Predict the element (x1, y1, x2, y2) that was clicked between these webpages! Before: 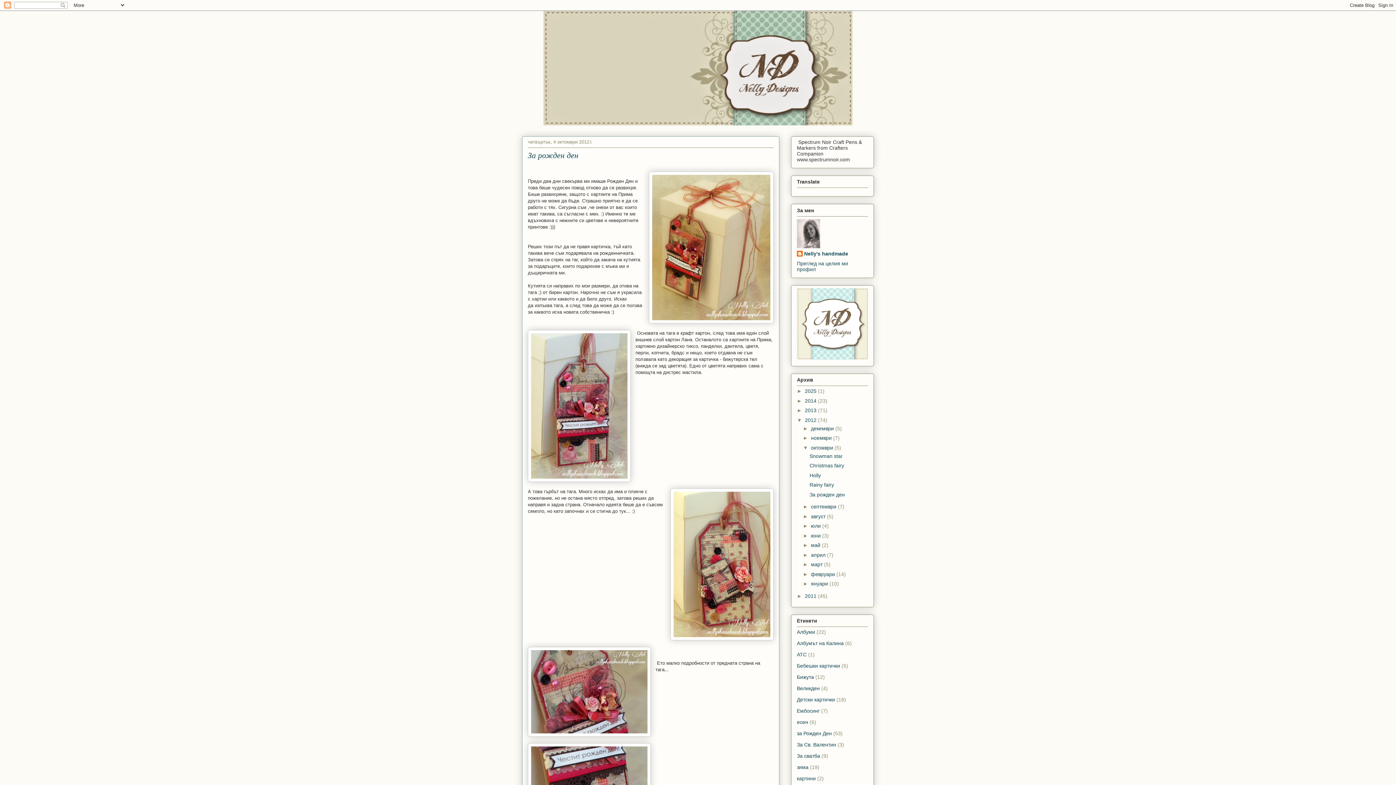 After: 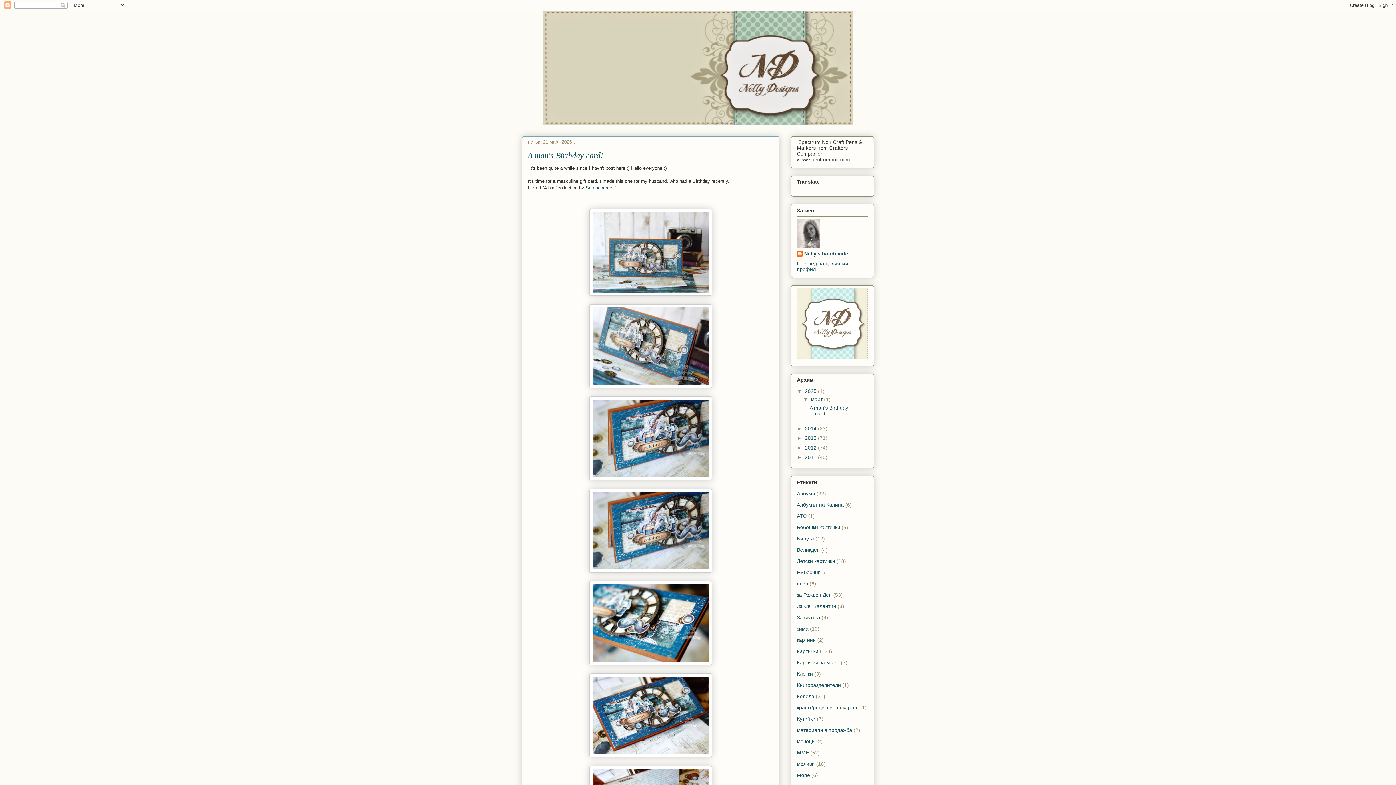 Action: bbox: (543, 10, 852, 125)